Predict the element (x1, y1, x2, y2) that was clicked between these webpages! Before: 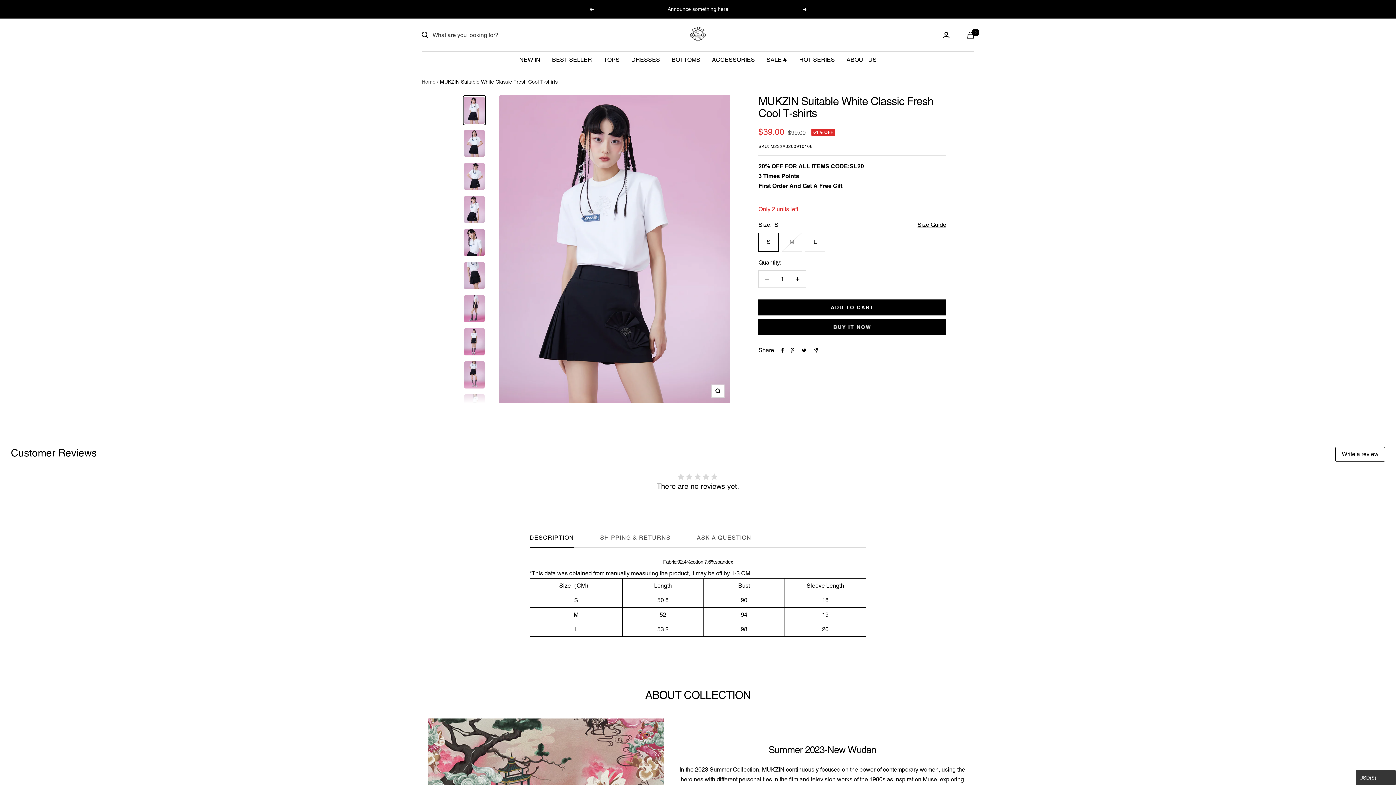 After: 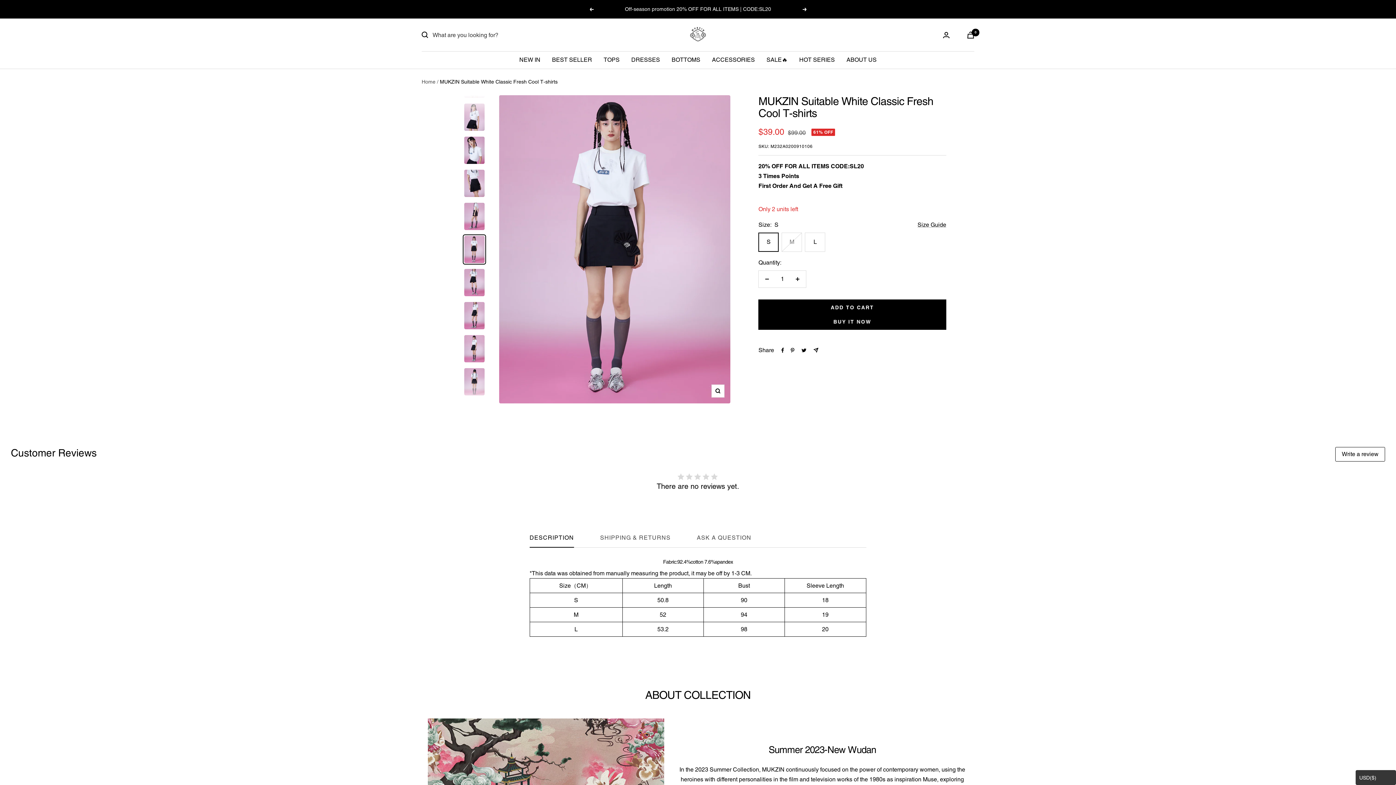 Action: bbox: (462, 326, 486, 357)